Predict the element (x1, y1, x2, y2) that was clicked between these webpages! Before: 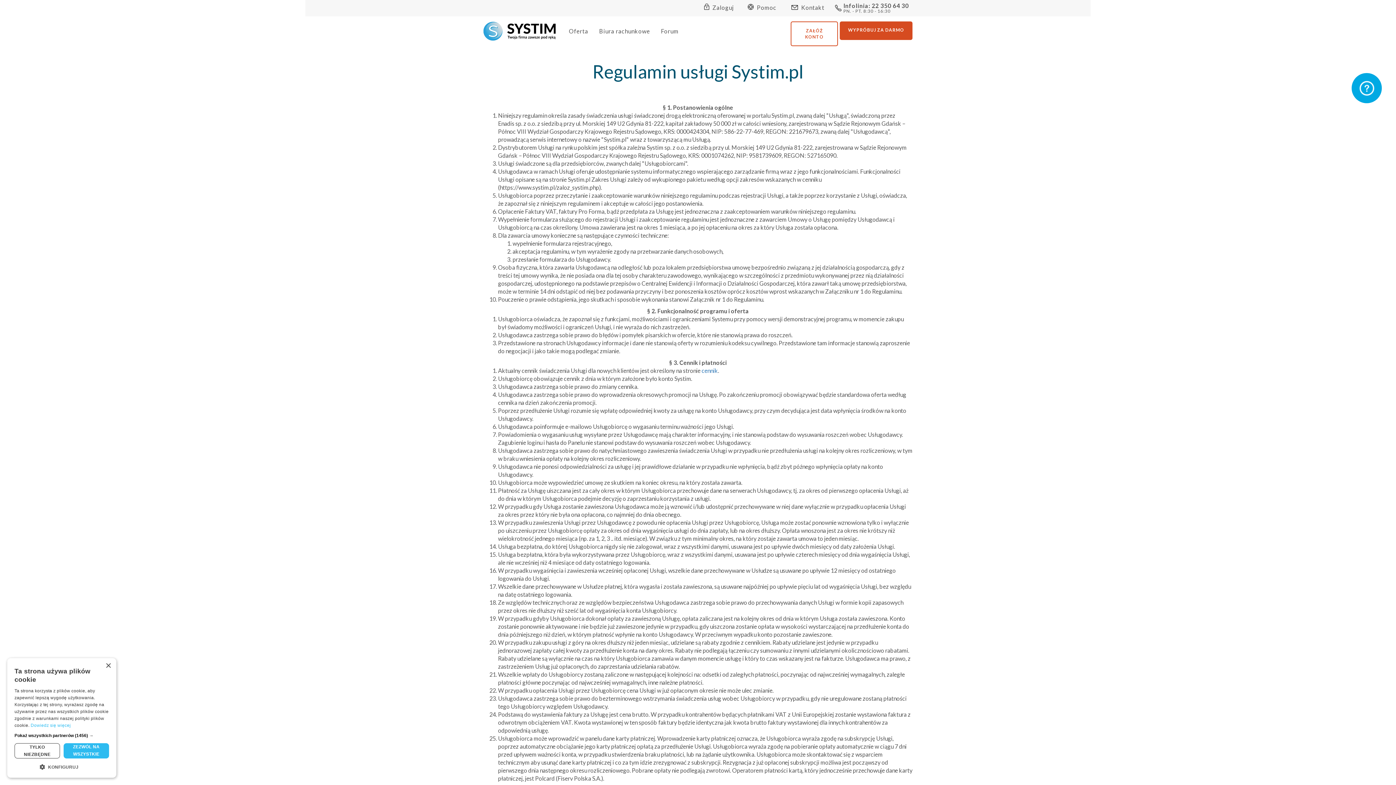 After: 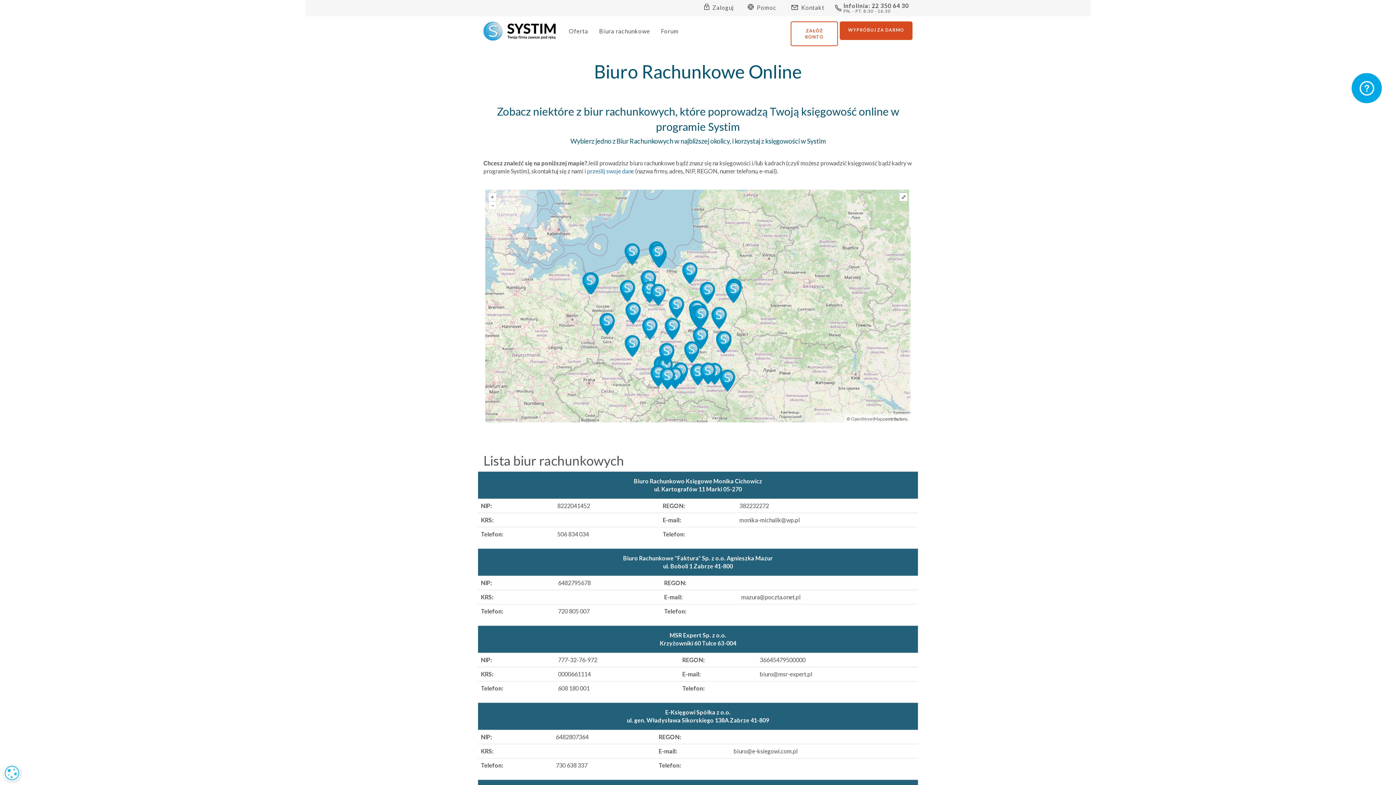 Action: bbox: (599, 27, 650, 35) label: Biura rachunkowe